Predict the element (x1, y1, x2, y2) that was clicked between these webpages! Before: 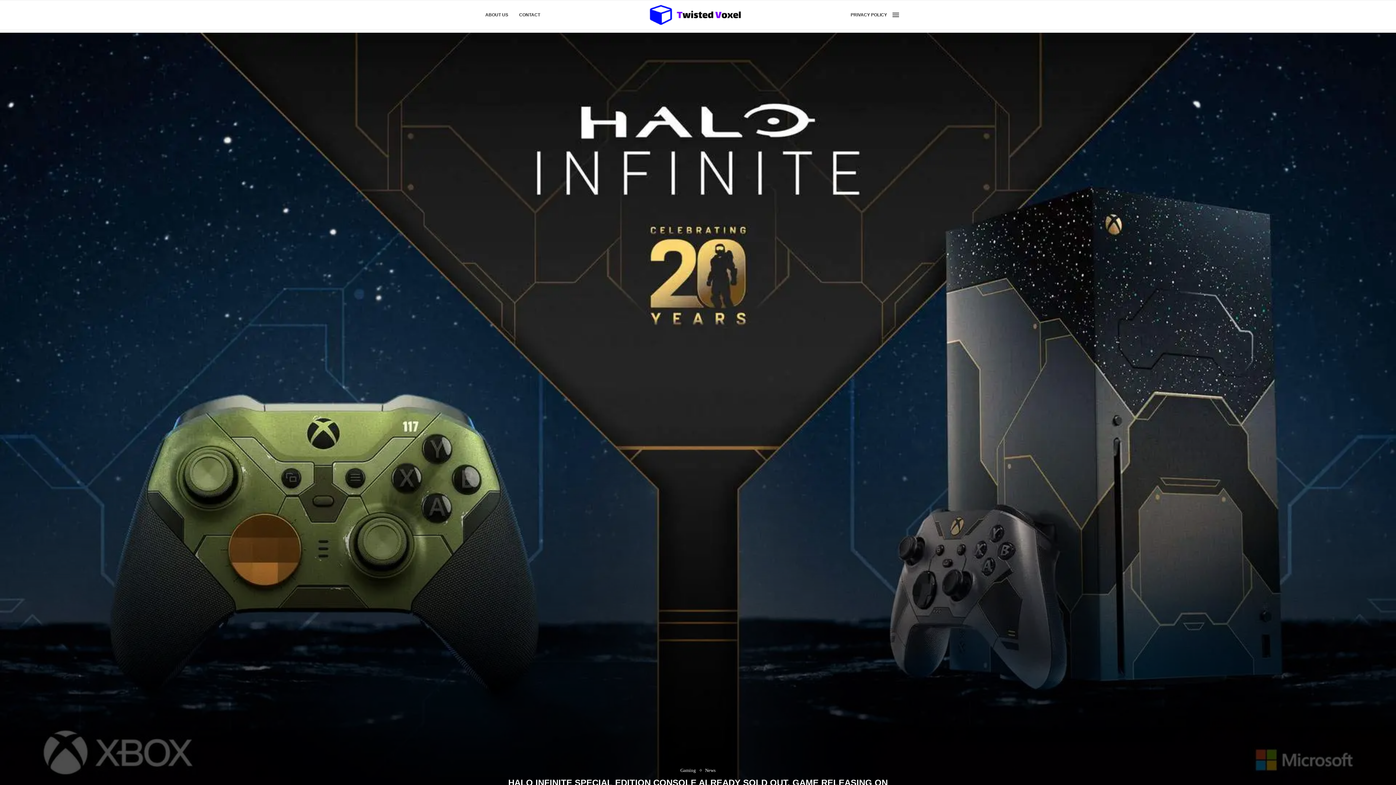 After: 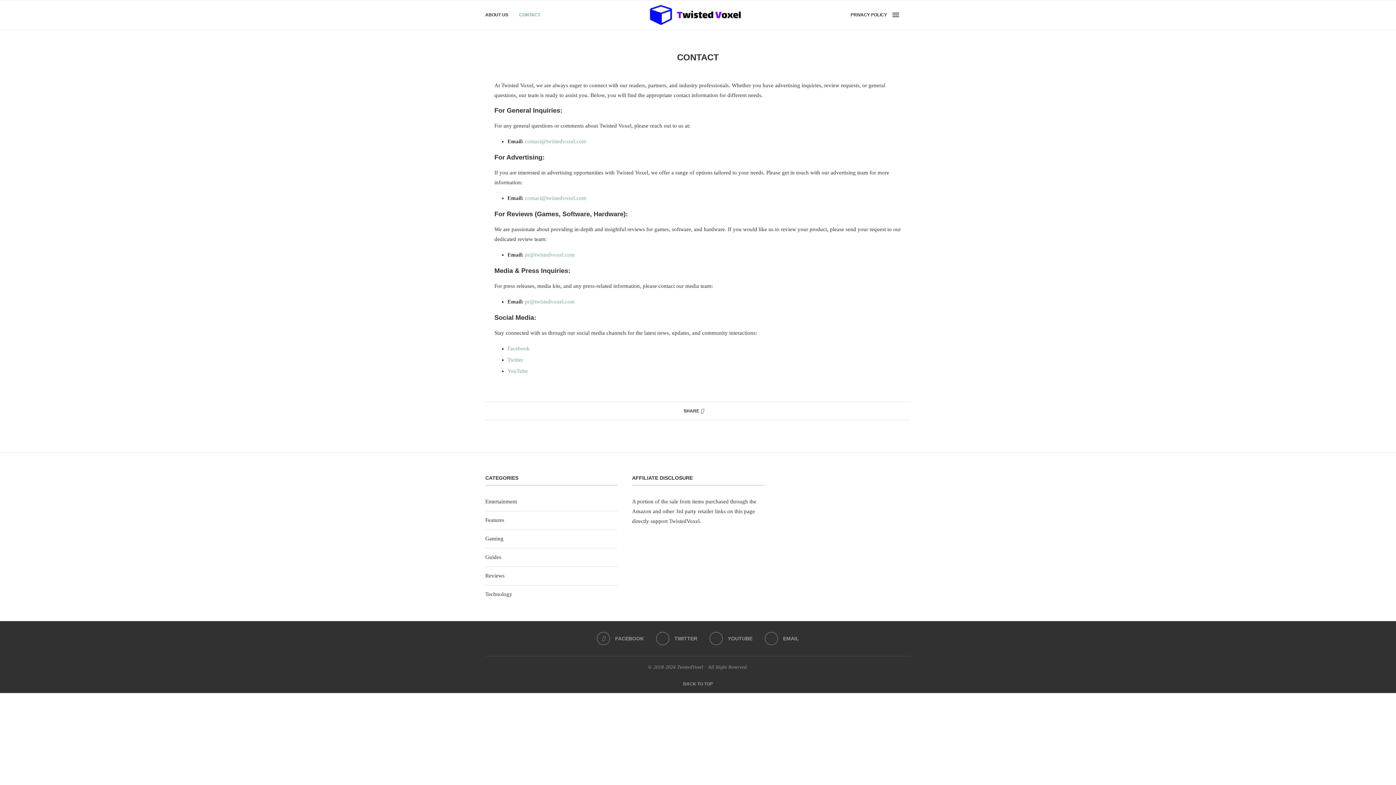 Action: label: CONTACT bbox: (519, 0, 540, 29)